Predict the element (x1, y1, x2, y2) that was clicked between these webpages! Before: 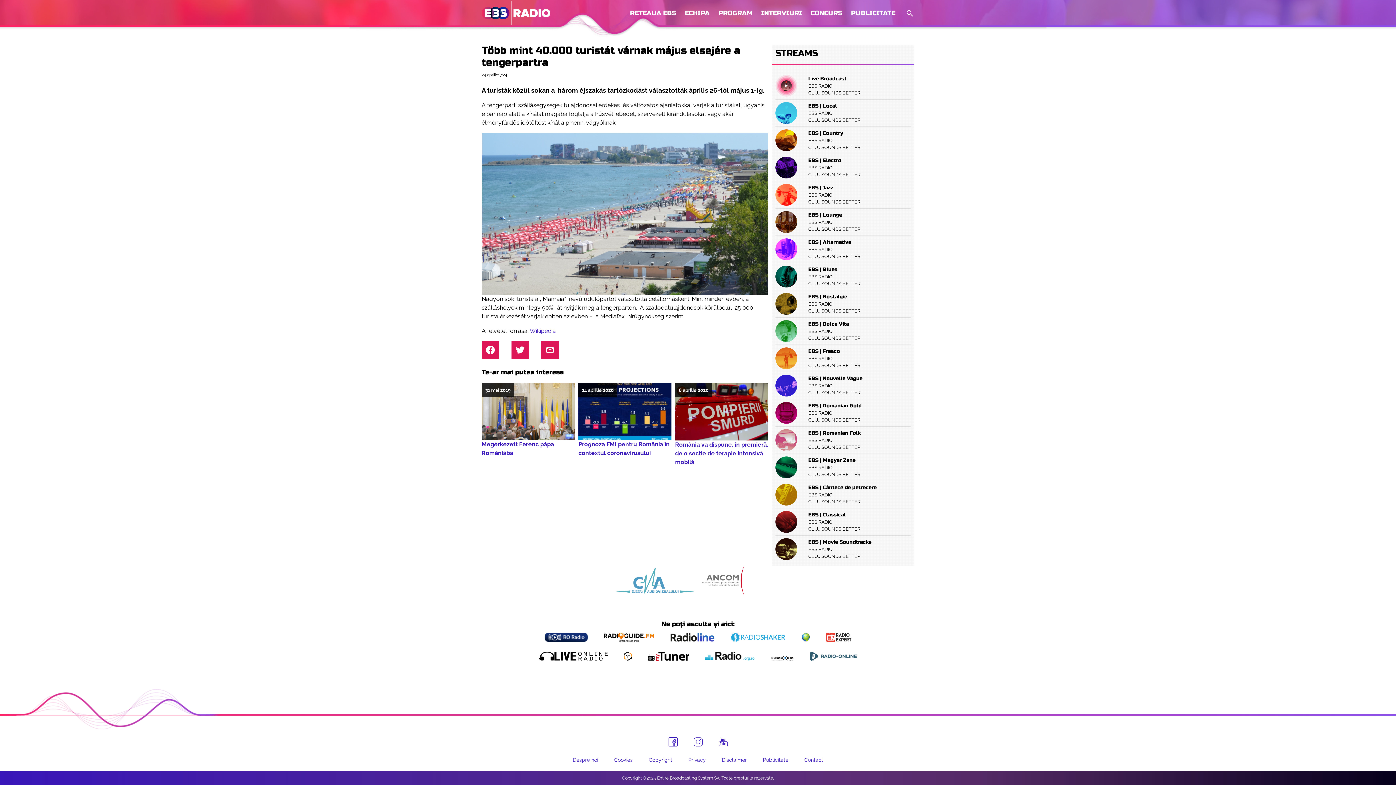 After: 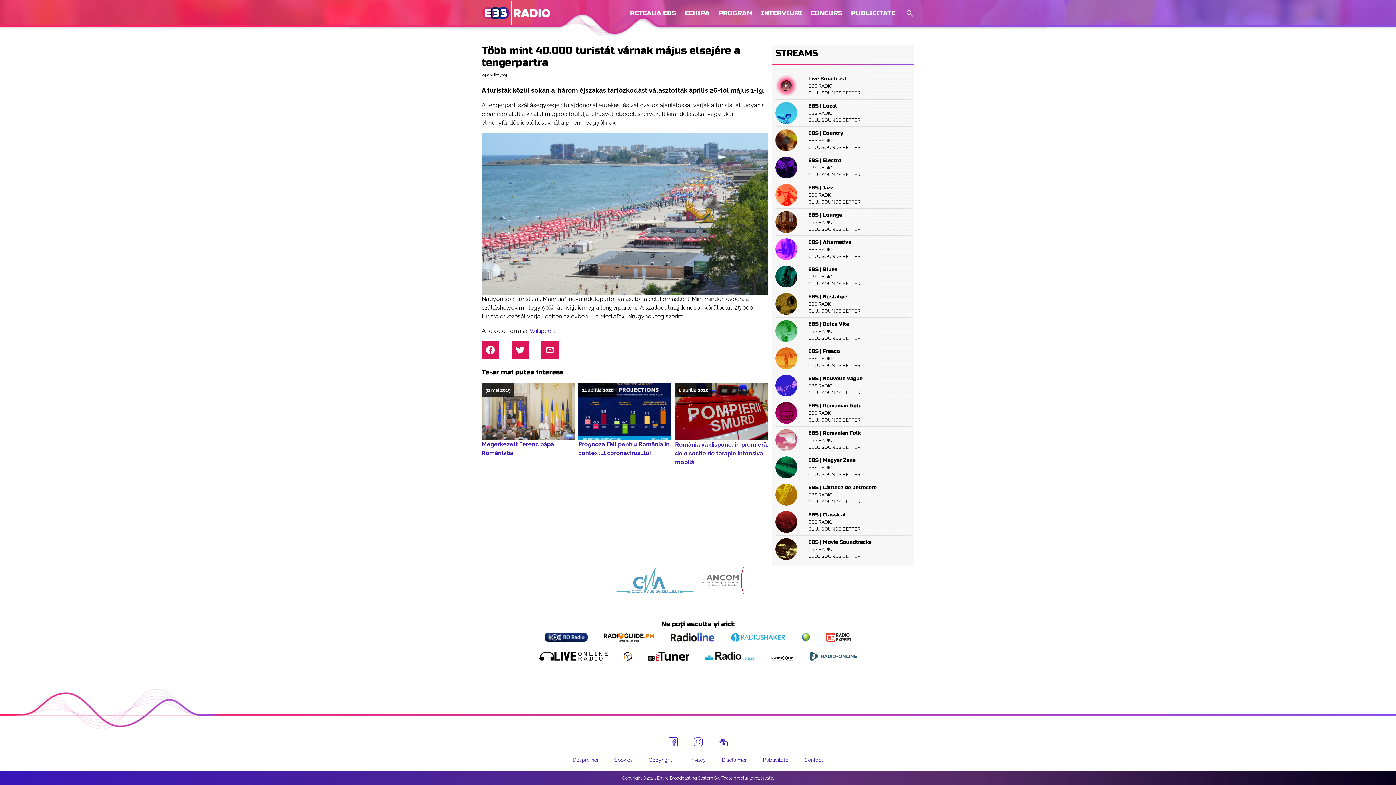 Action: bbox: (775, 129, 910, 151)